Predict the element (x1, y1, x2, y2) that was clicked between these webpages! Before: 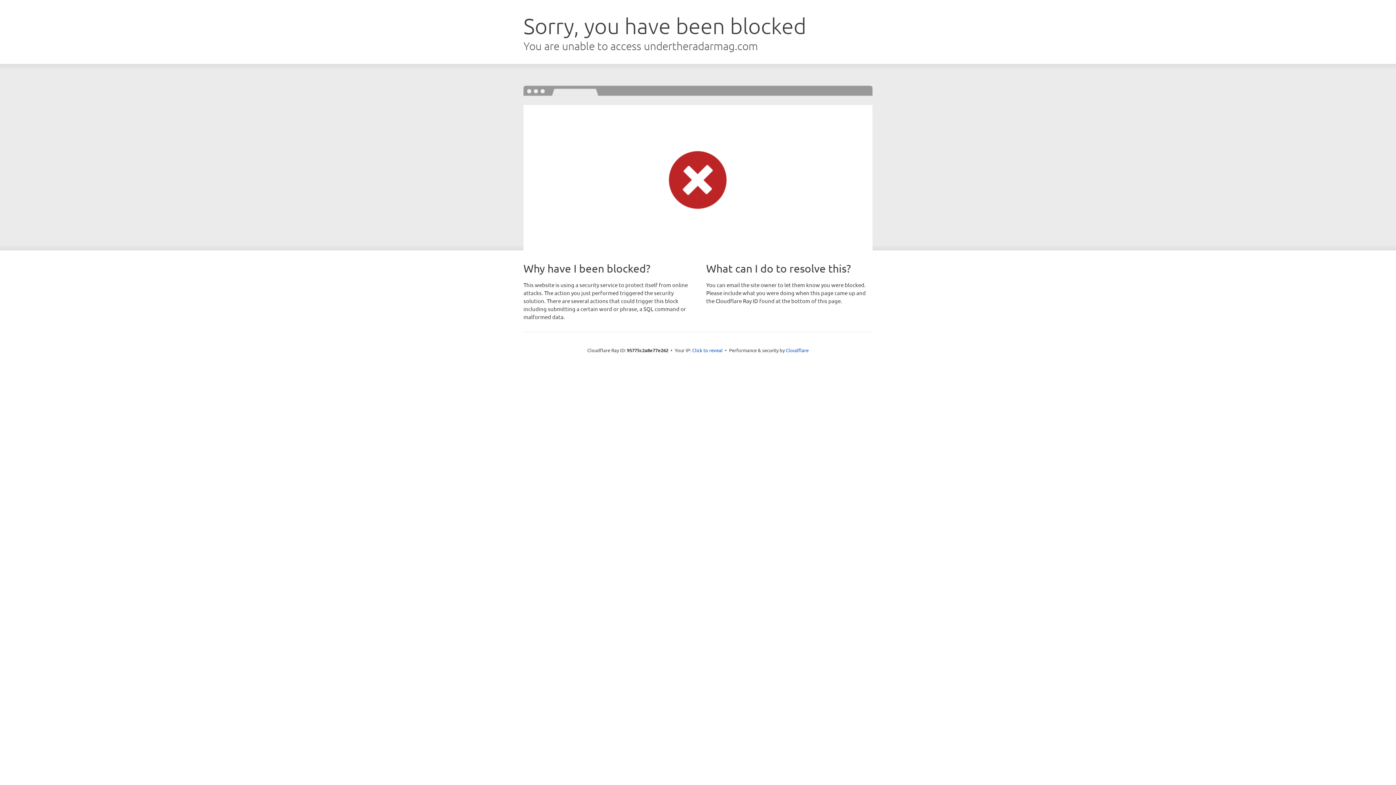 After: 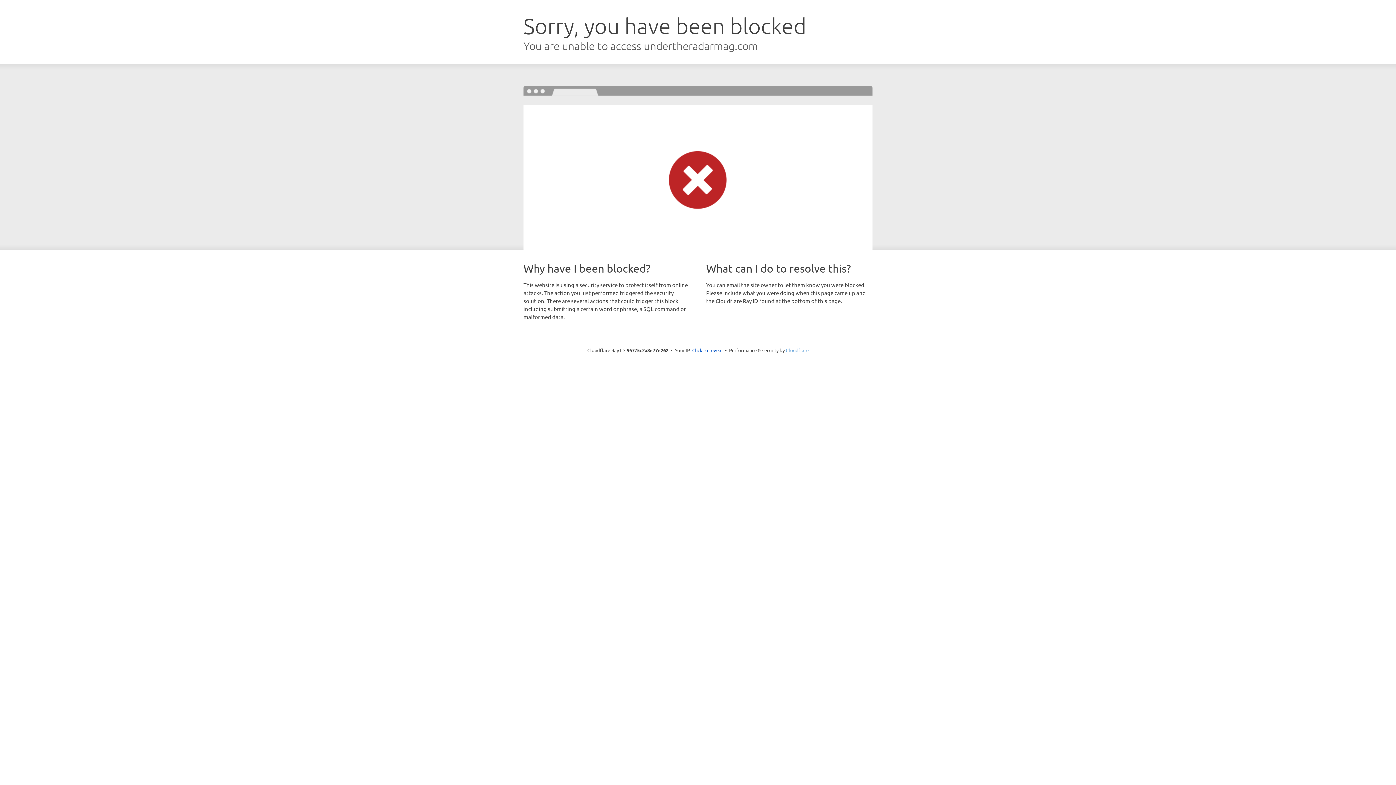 Action: label: Cloudflare bbox: (786, 347, 808, 353)